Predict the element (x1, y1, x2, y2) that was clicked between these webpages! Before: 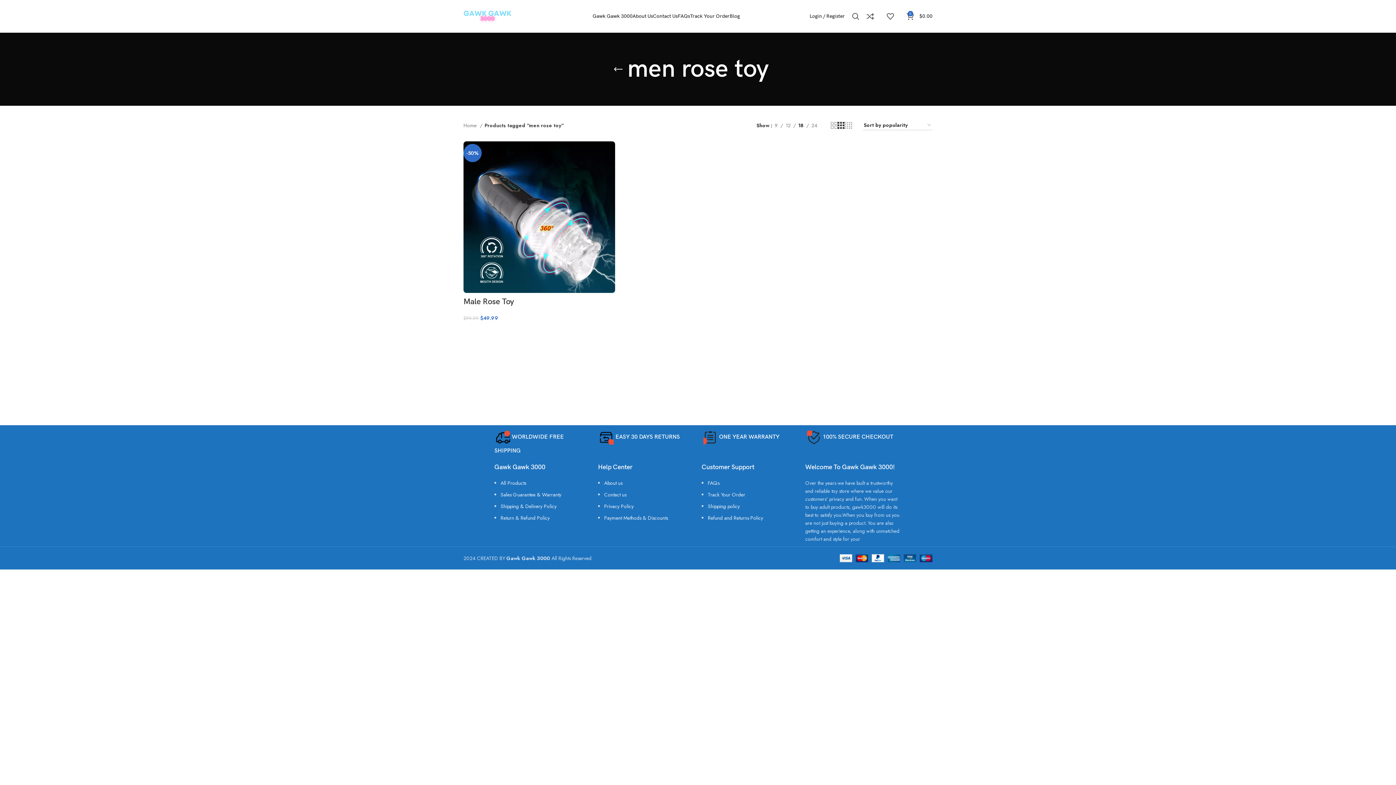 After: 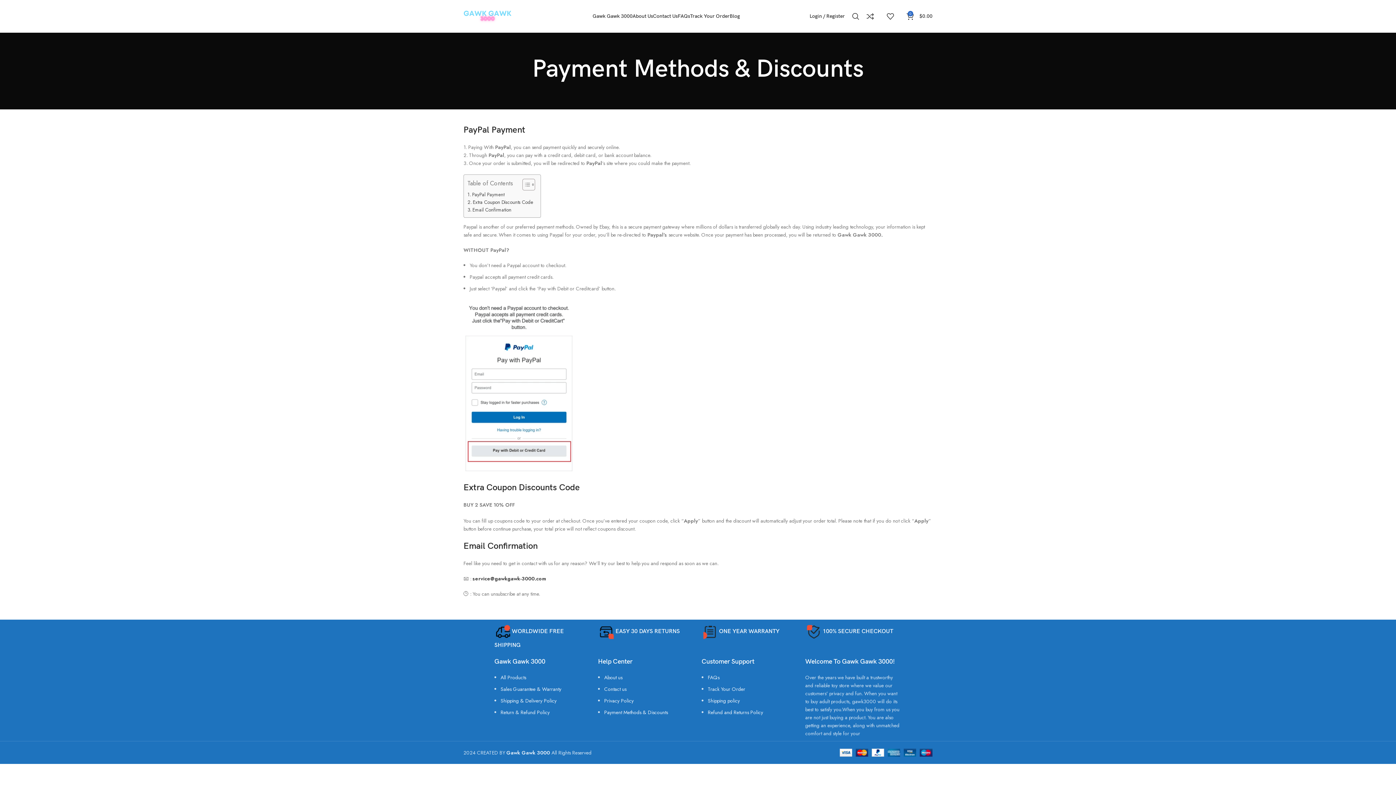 Action: label: Payment Methods & Discounts bbox: (604, 514, 668, 521)